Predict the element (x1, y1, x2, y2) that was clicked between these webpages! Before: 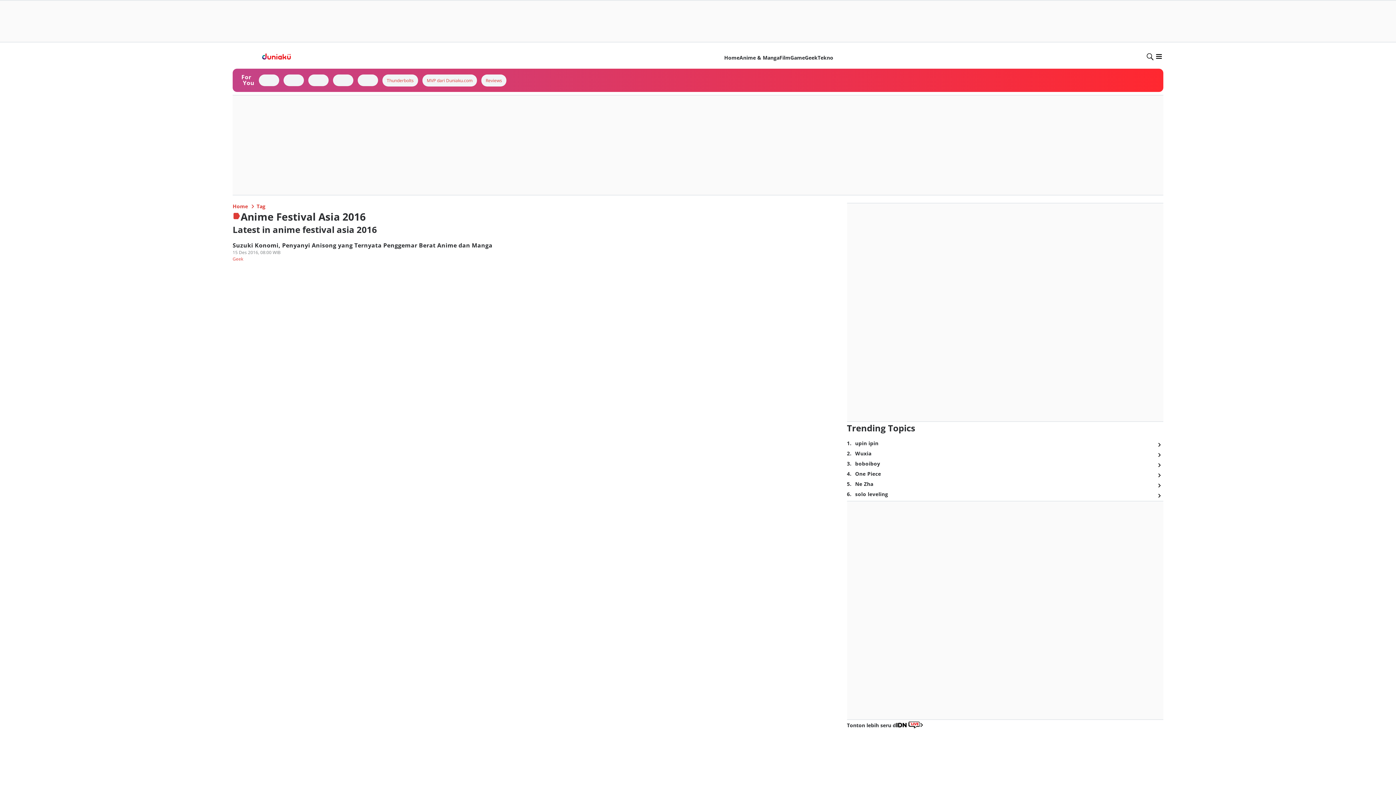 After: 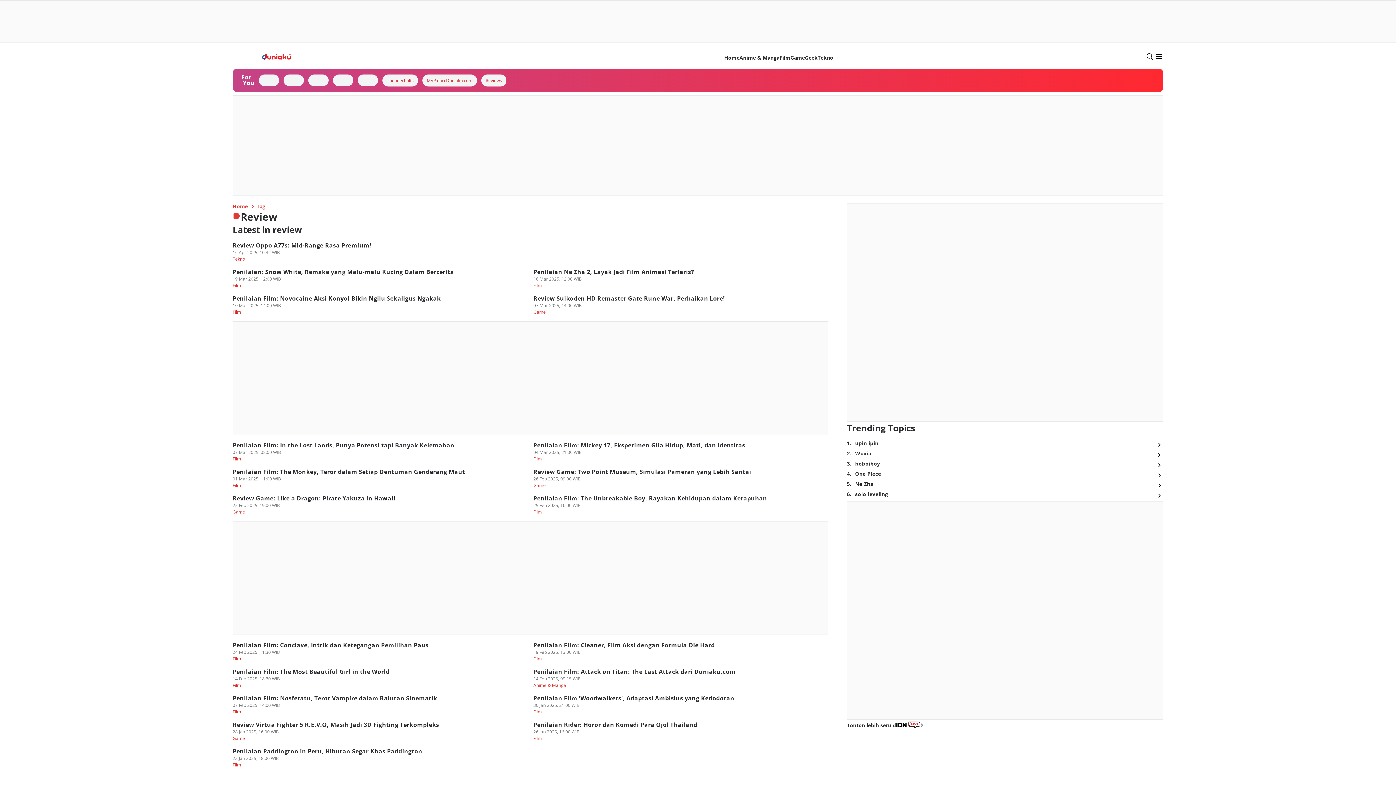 Action: label: Reviews bbox: (430, 79, 450, 86)